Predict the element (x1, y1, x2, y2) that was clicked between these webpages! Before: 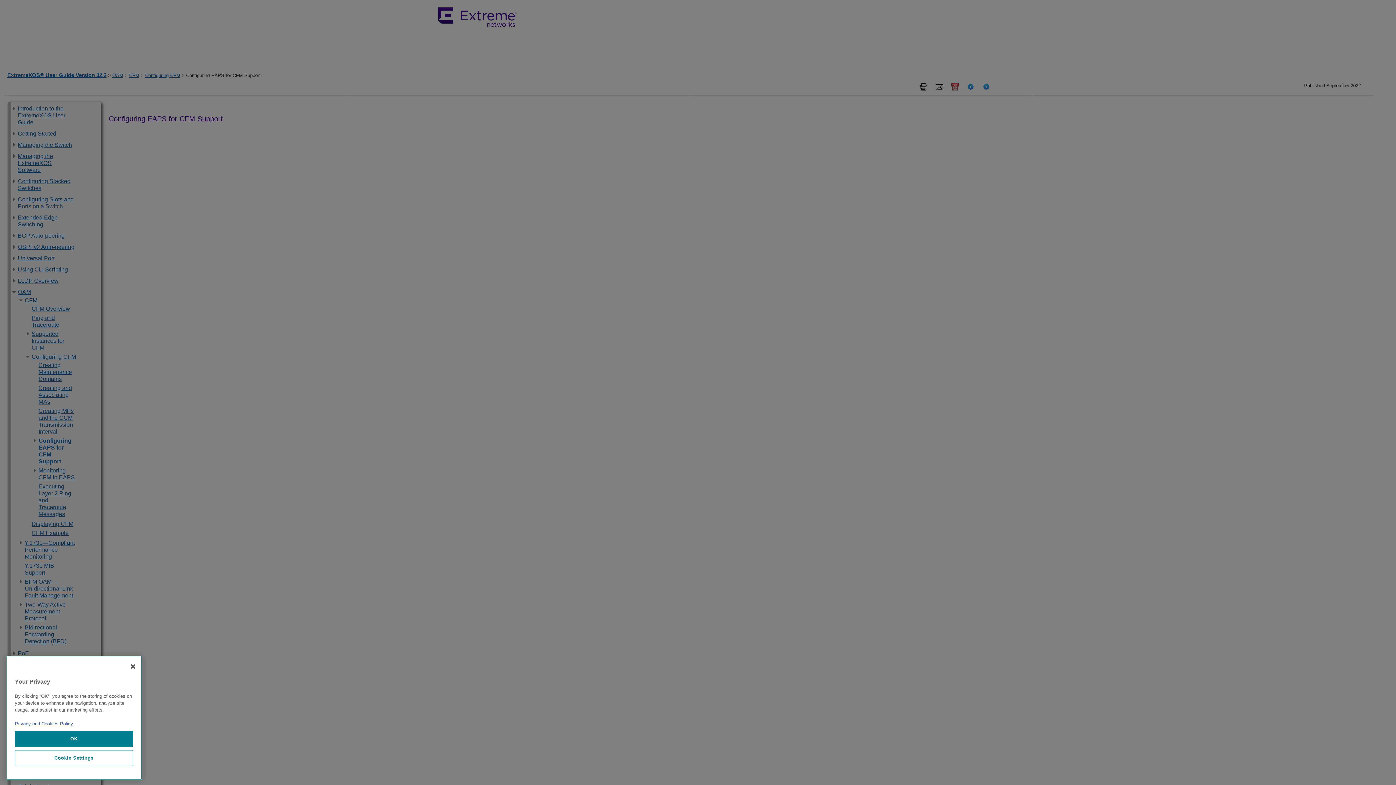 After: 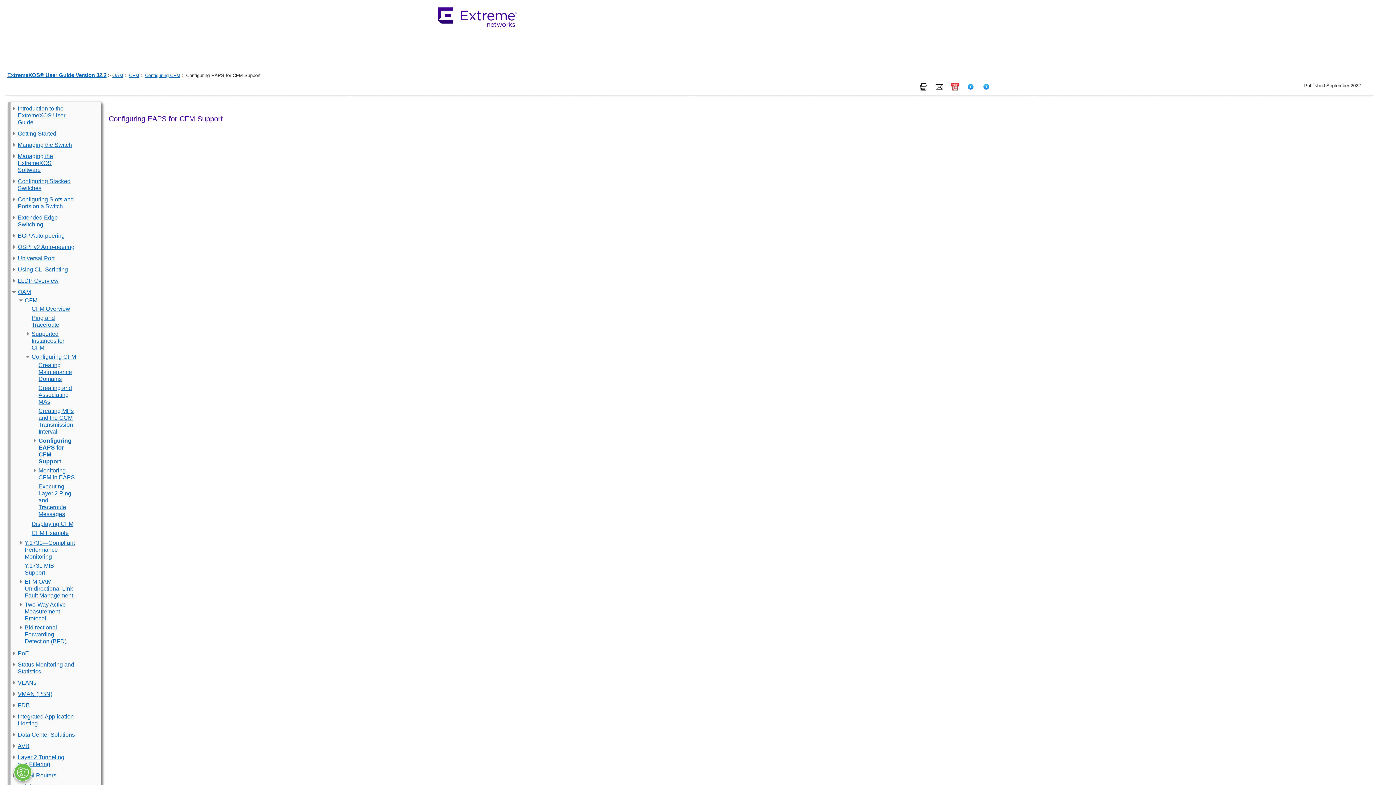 Action: bbox: (125, 773, 141, 789) label: Close